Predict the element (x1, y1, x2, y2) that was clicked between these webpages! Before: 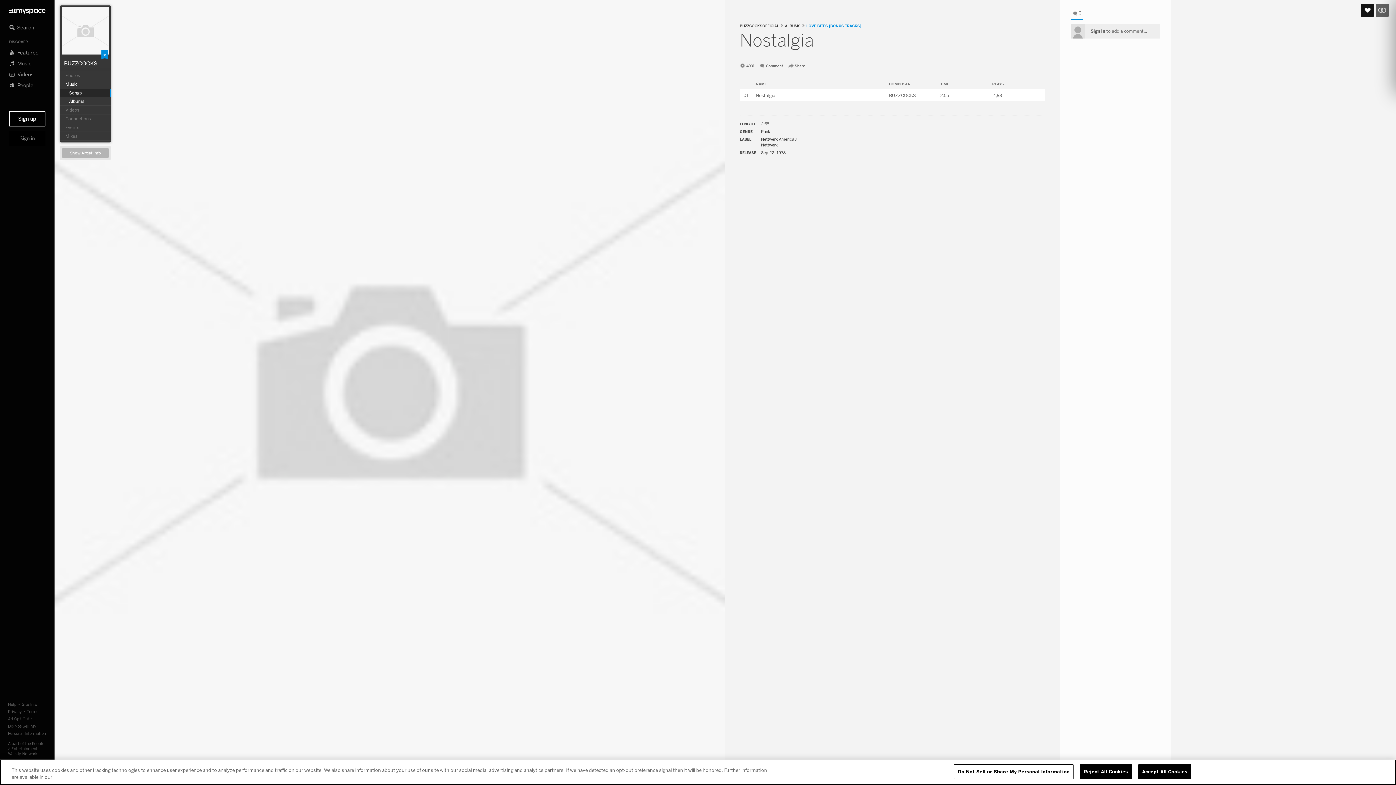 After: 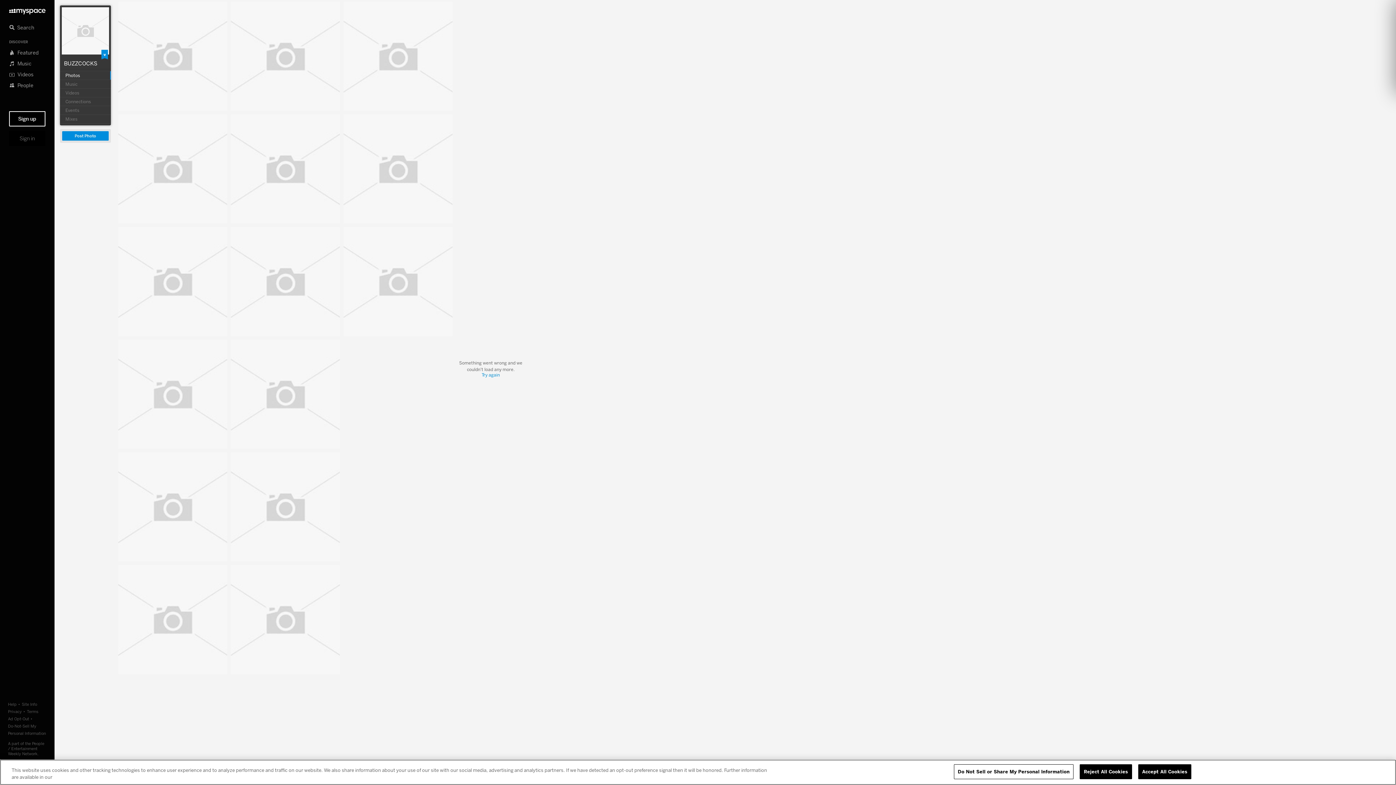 Action: label: Photos bbox: (60, 71, 110, 79)